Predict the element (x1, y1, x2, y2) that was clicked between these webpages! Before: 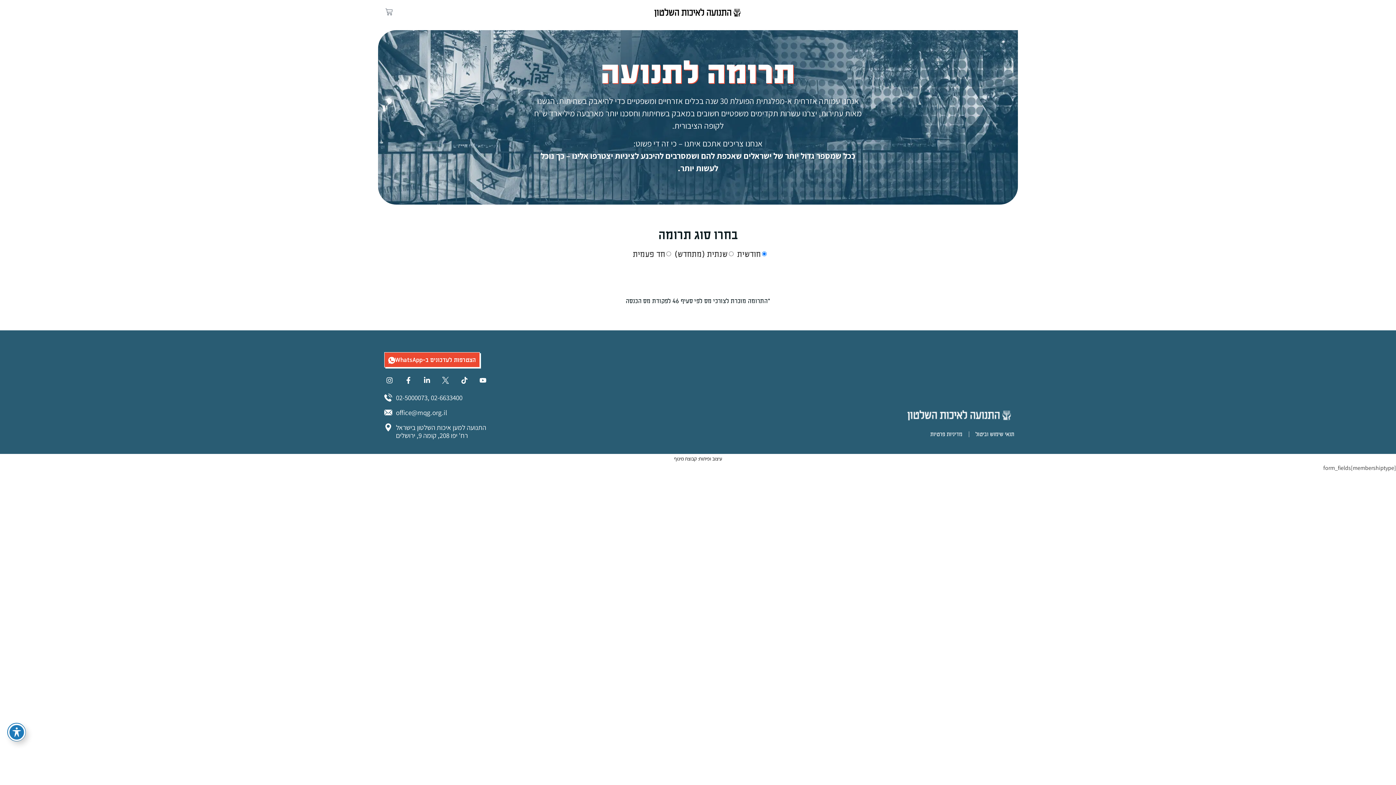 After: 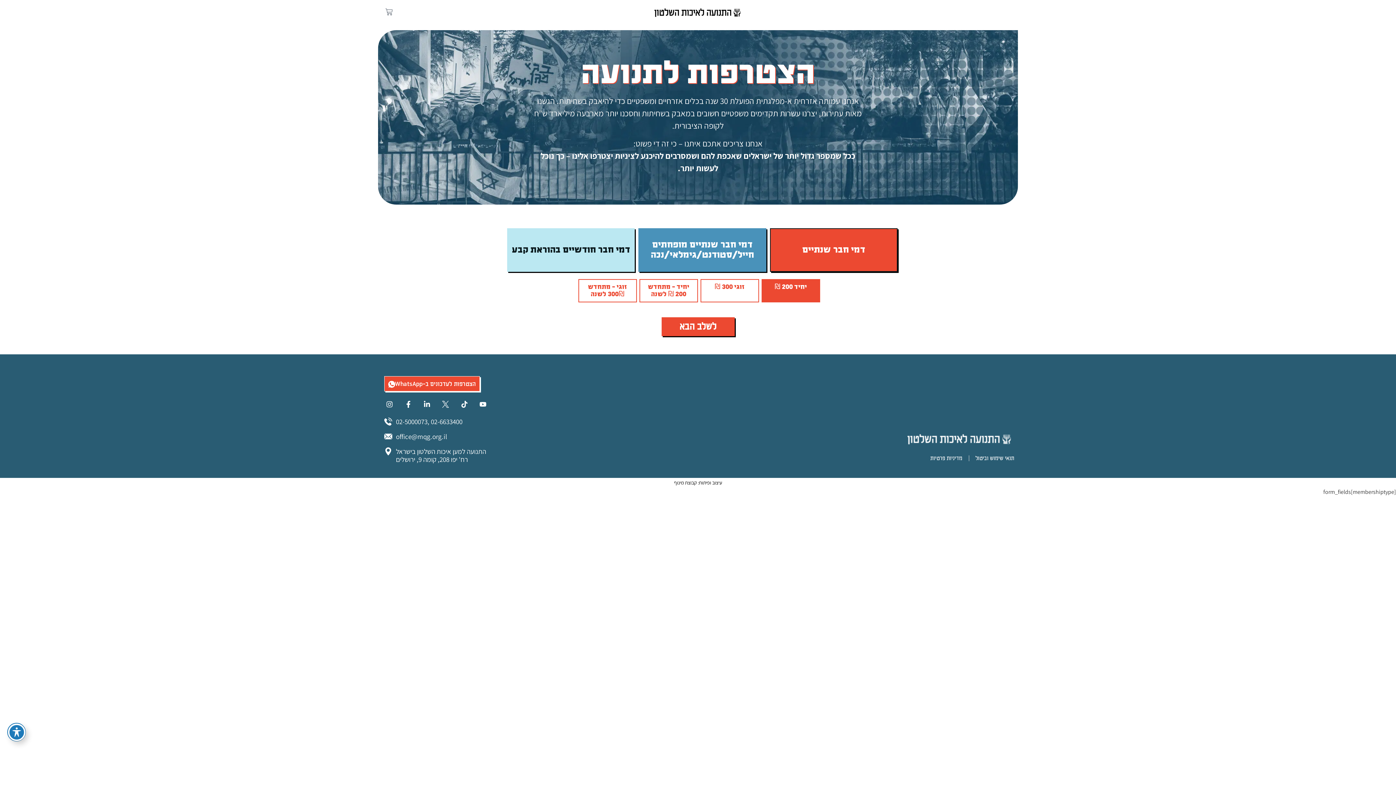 Action: bbox: (652, 7, 743, 18)